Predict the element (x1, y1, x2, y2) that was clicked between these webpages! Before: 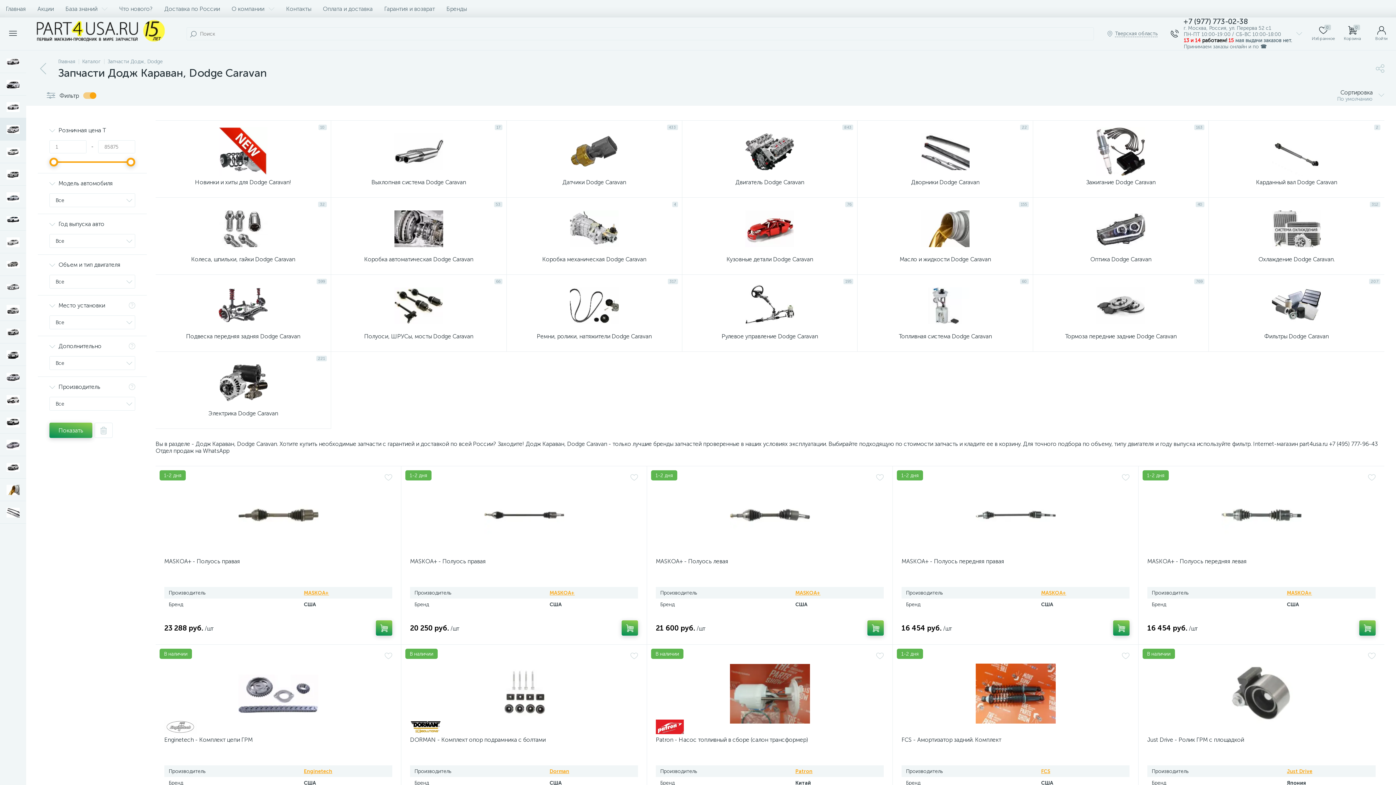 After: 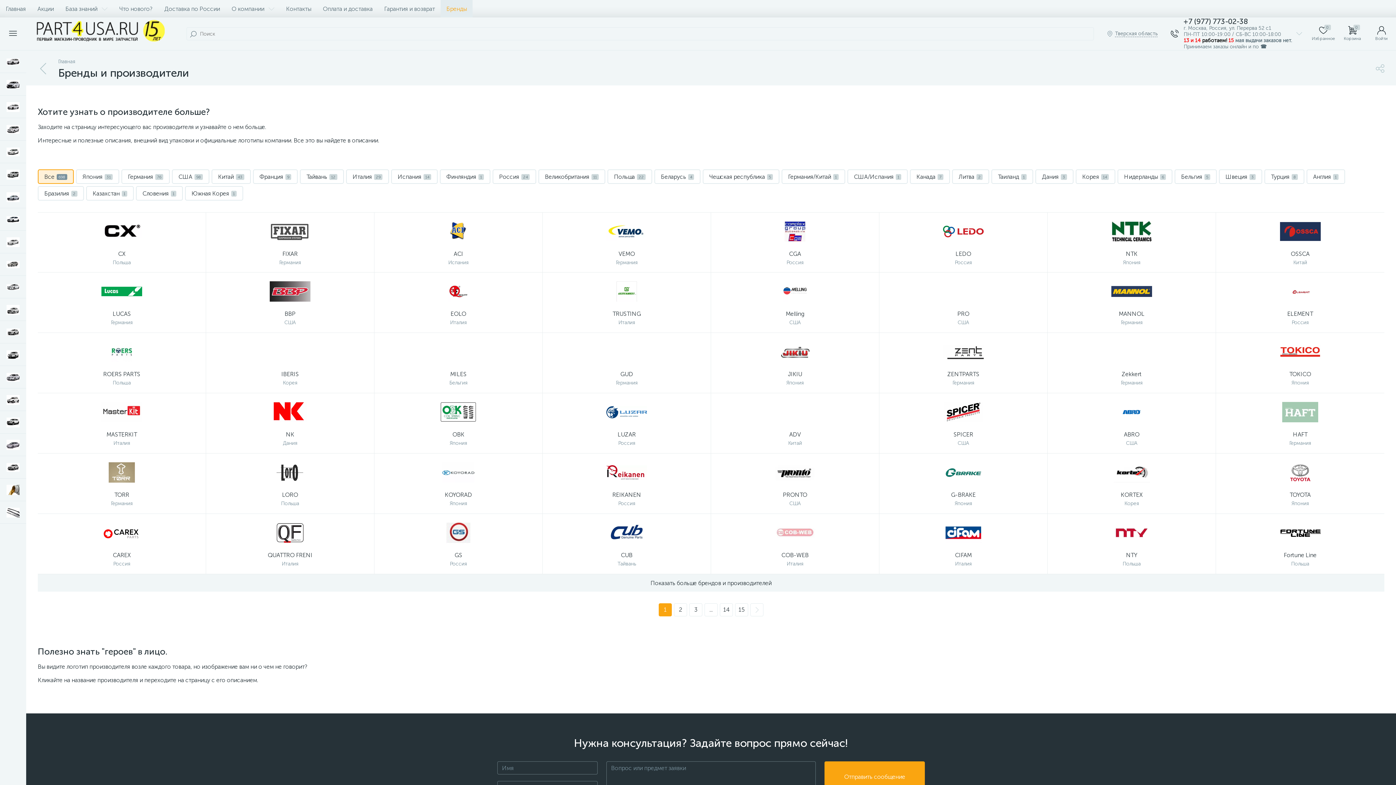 Action: bbox: (440, 0, 472, 17) label: Бренды